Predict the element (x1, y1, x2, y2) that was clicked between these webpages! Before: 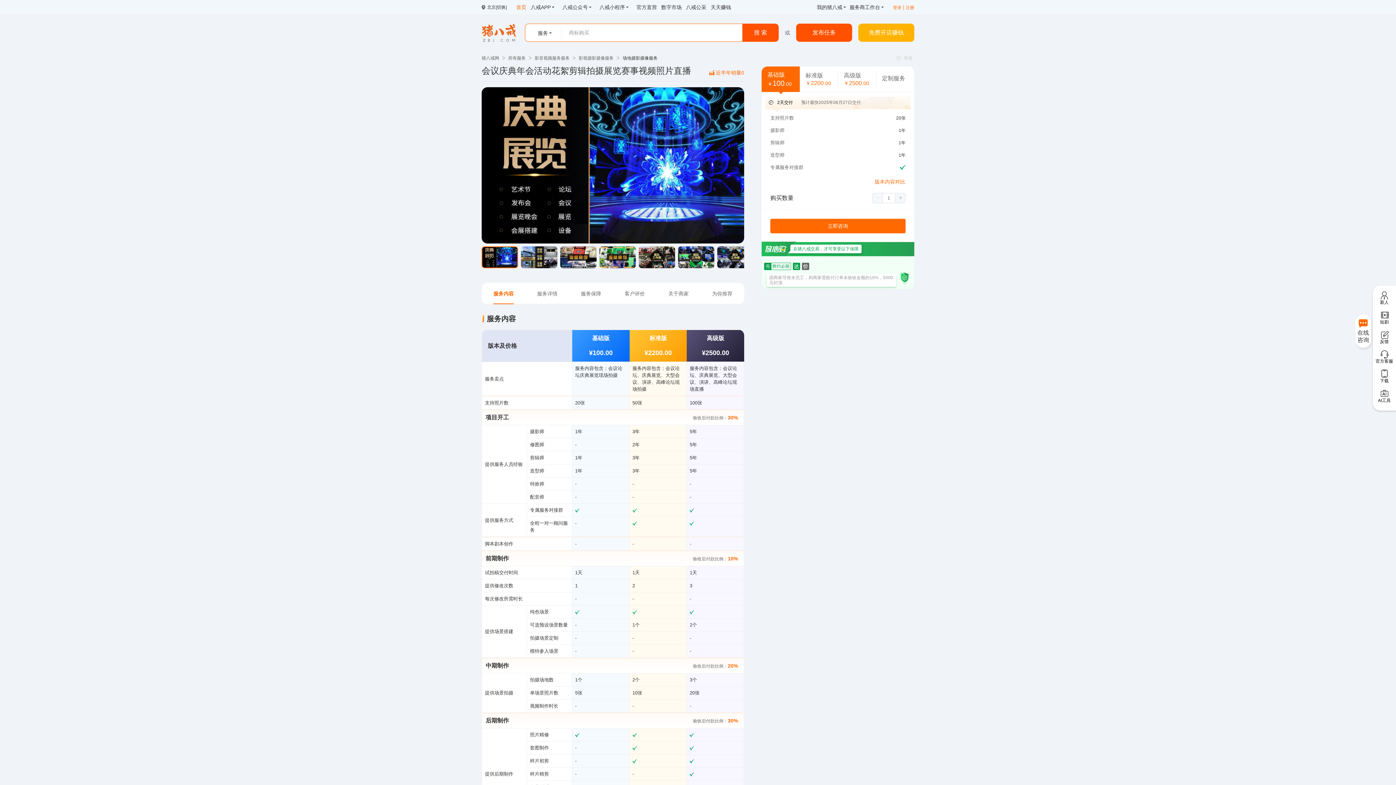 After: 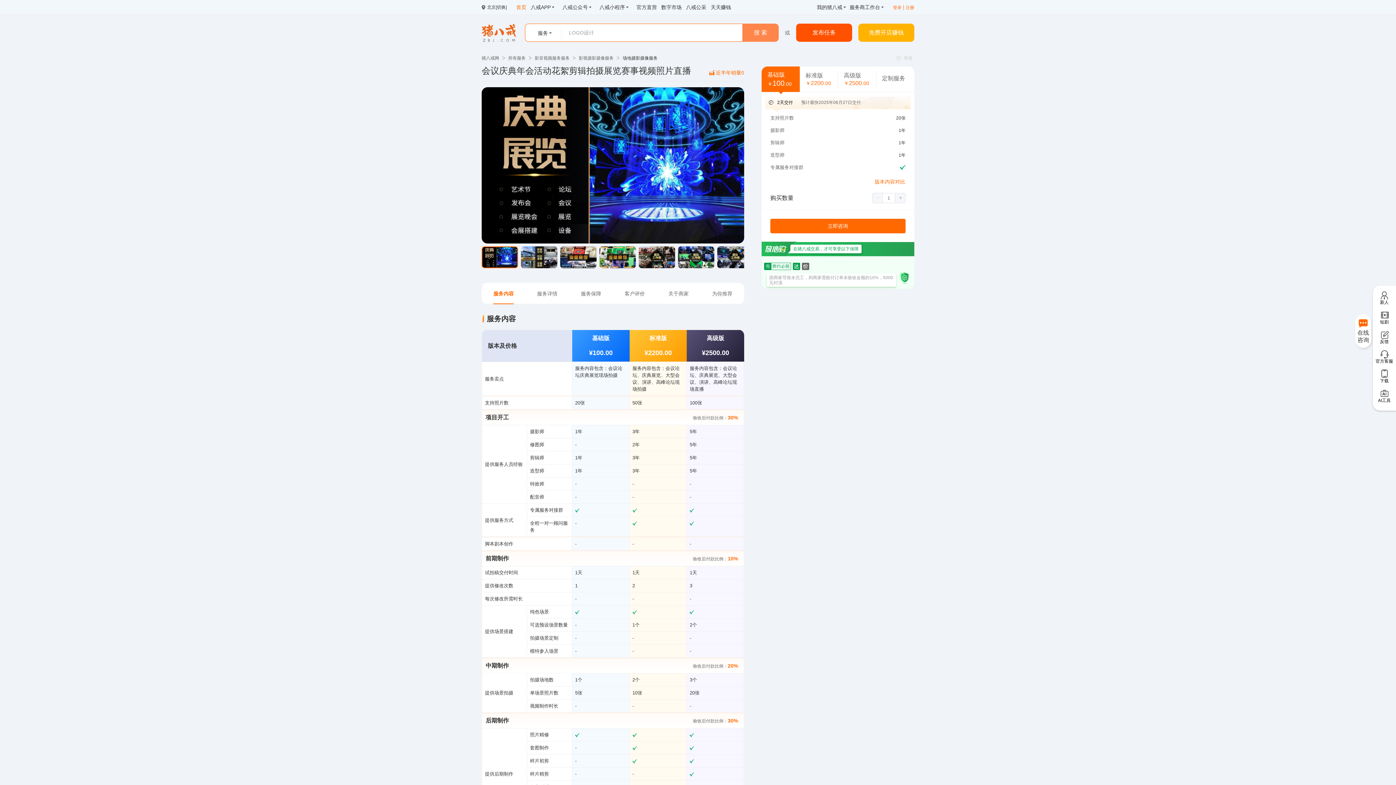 Action: label: 搜 索 bbox: (742, 23, 778, 41)